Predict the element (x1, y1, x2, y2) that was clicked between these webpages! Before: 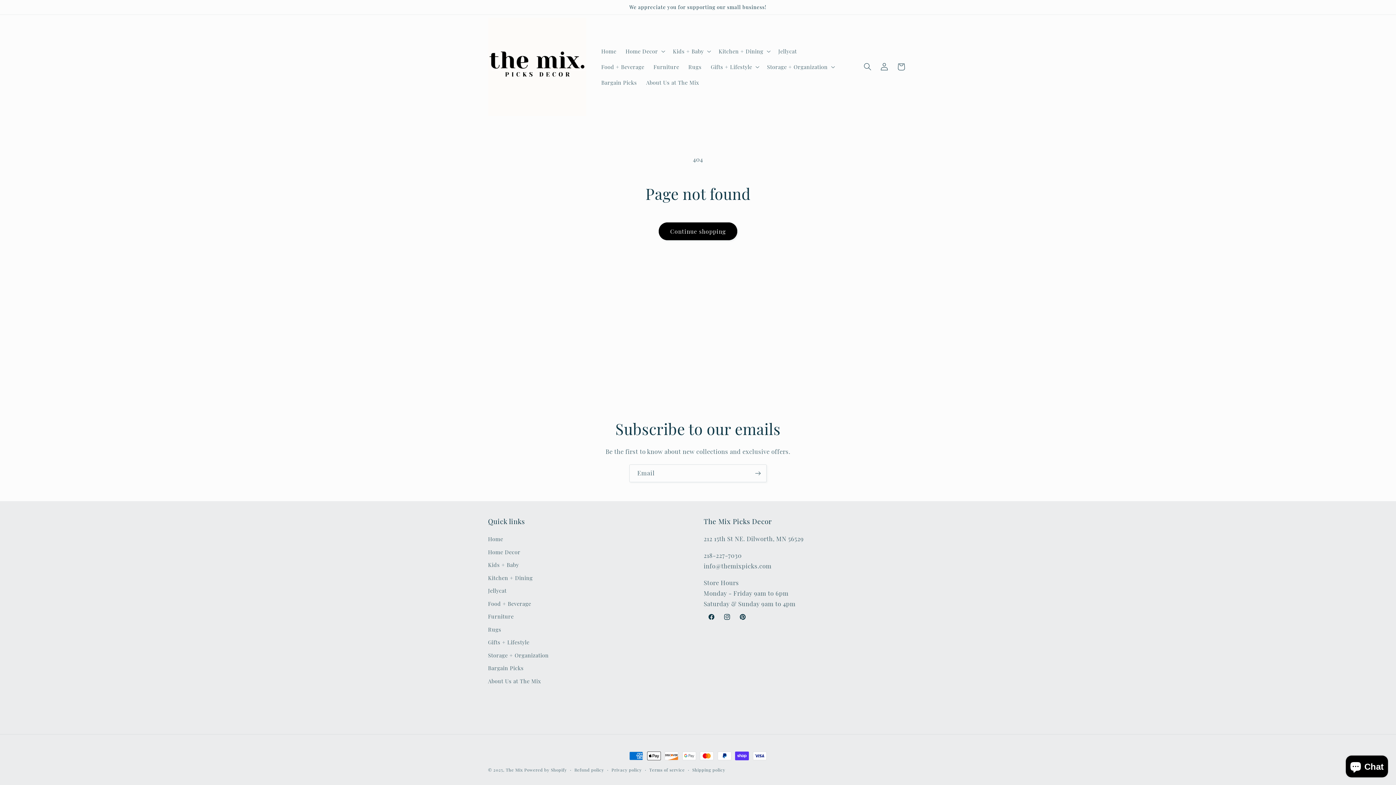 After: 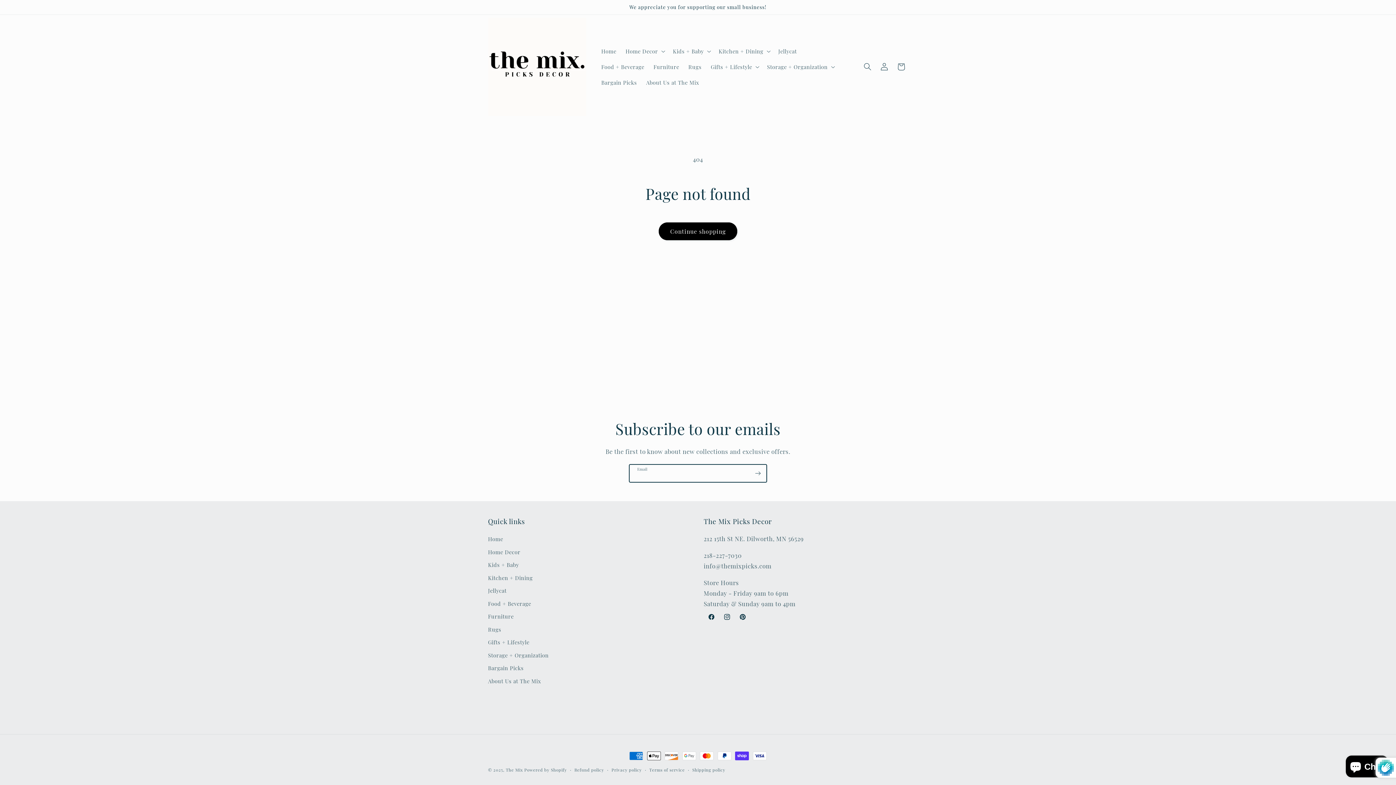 Action: bbox: (749, 464, 766, 482) label: Subscribe